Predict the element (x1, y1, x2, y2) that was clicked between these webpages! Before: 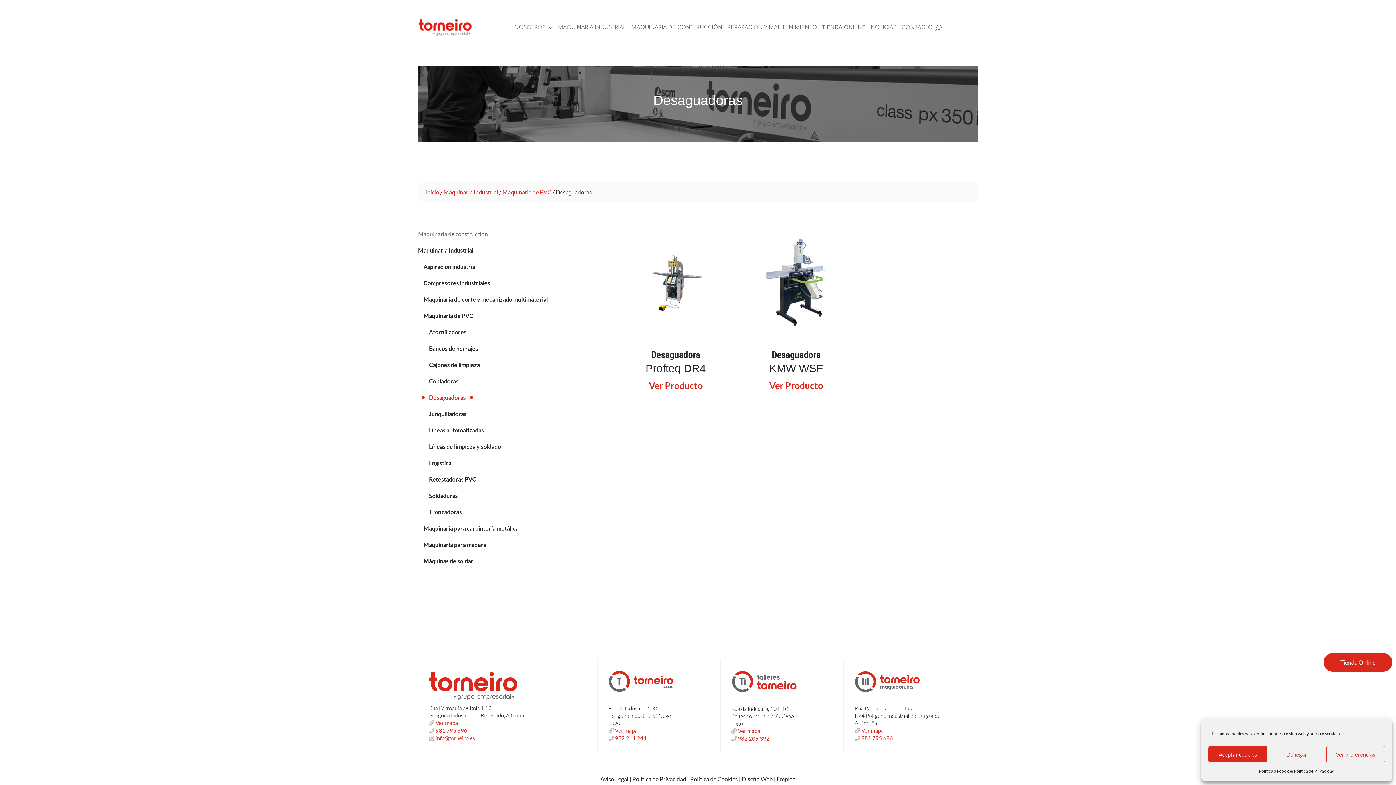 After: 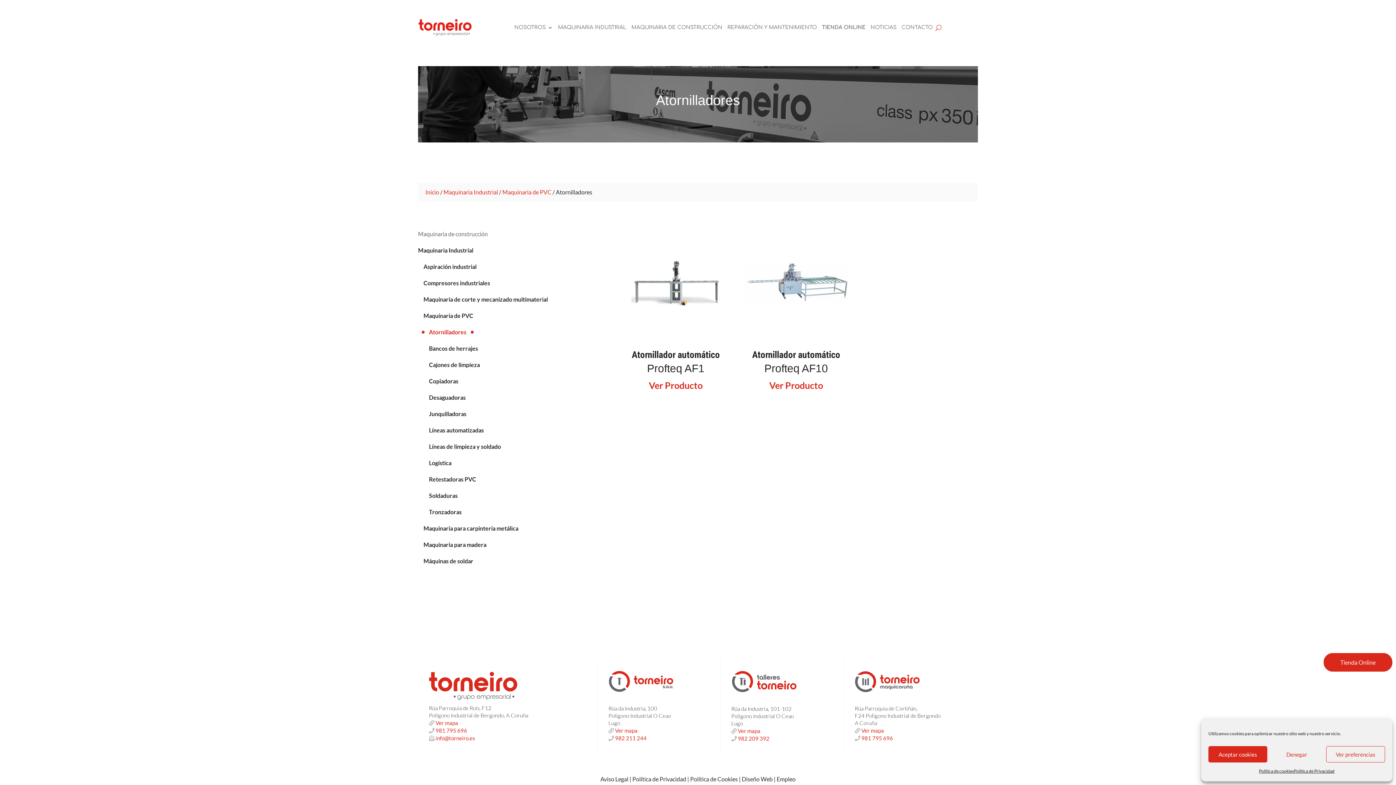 Action: label: Atornilladores bbox: (429, 328, 466, 335)